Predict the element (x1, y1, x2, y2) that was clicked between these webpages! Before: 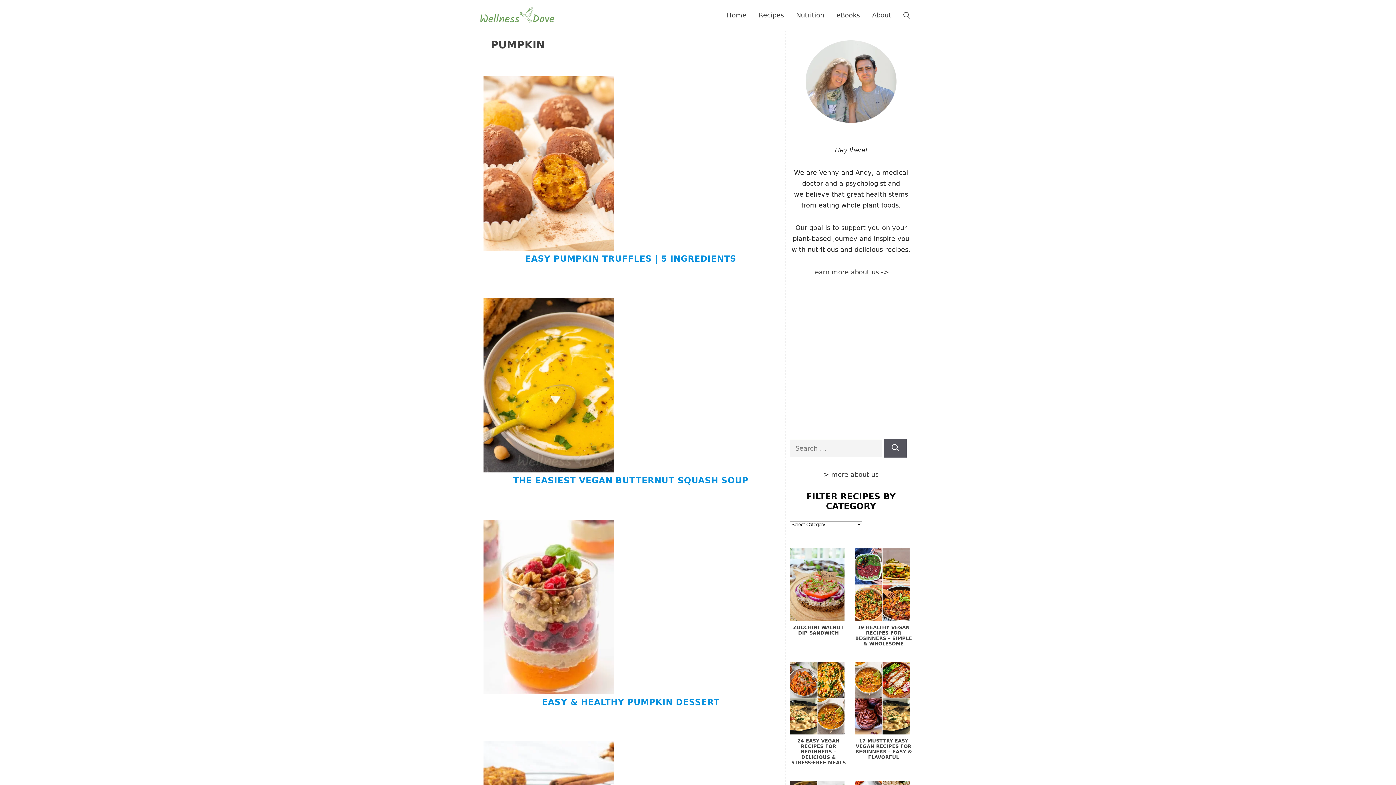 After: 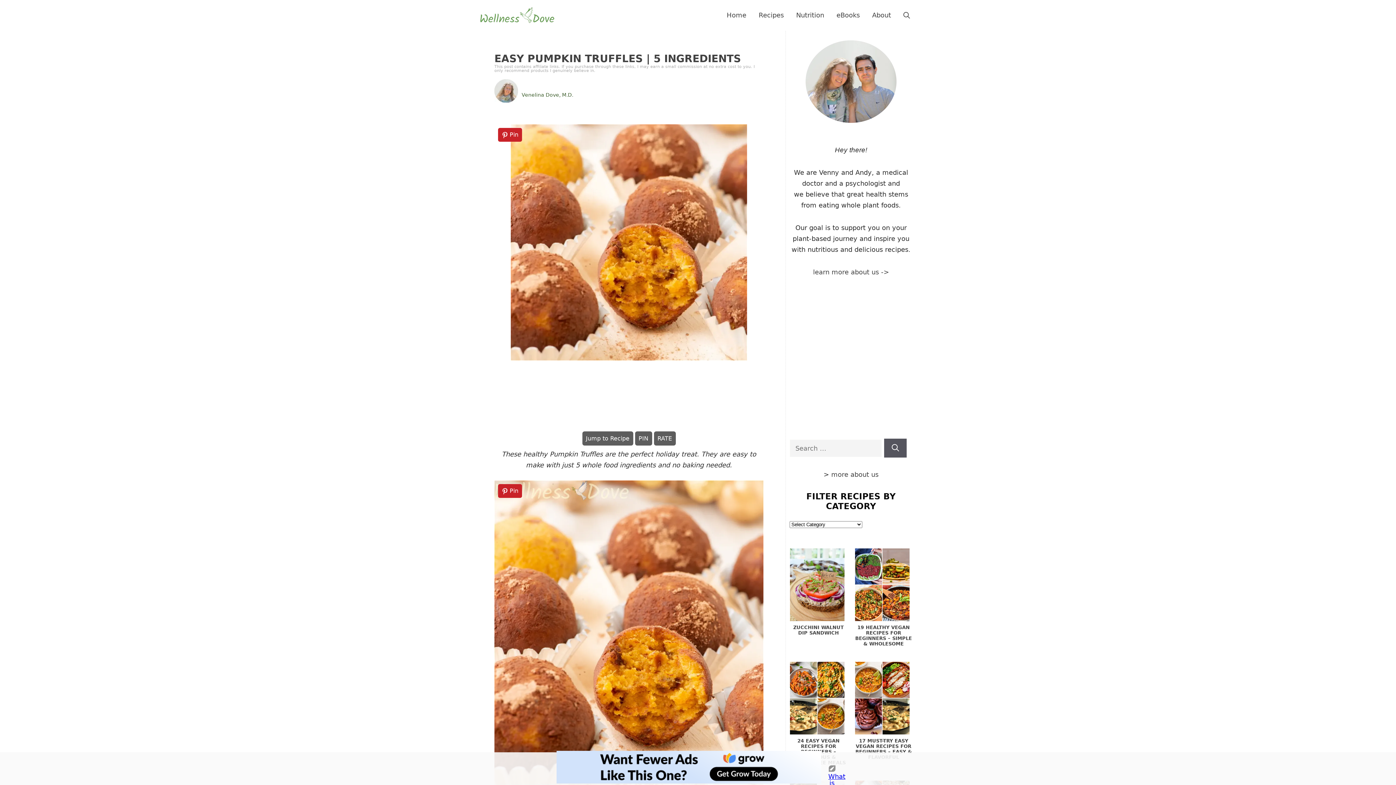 Action: bbox: (483, 244, 614, 252)